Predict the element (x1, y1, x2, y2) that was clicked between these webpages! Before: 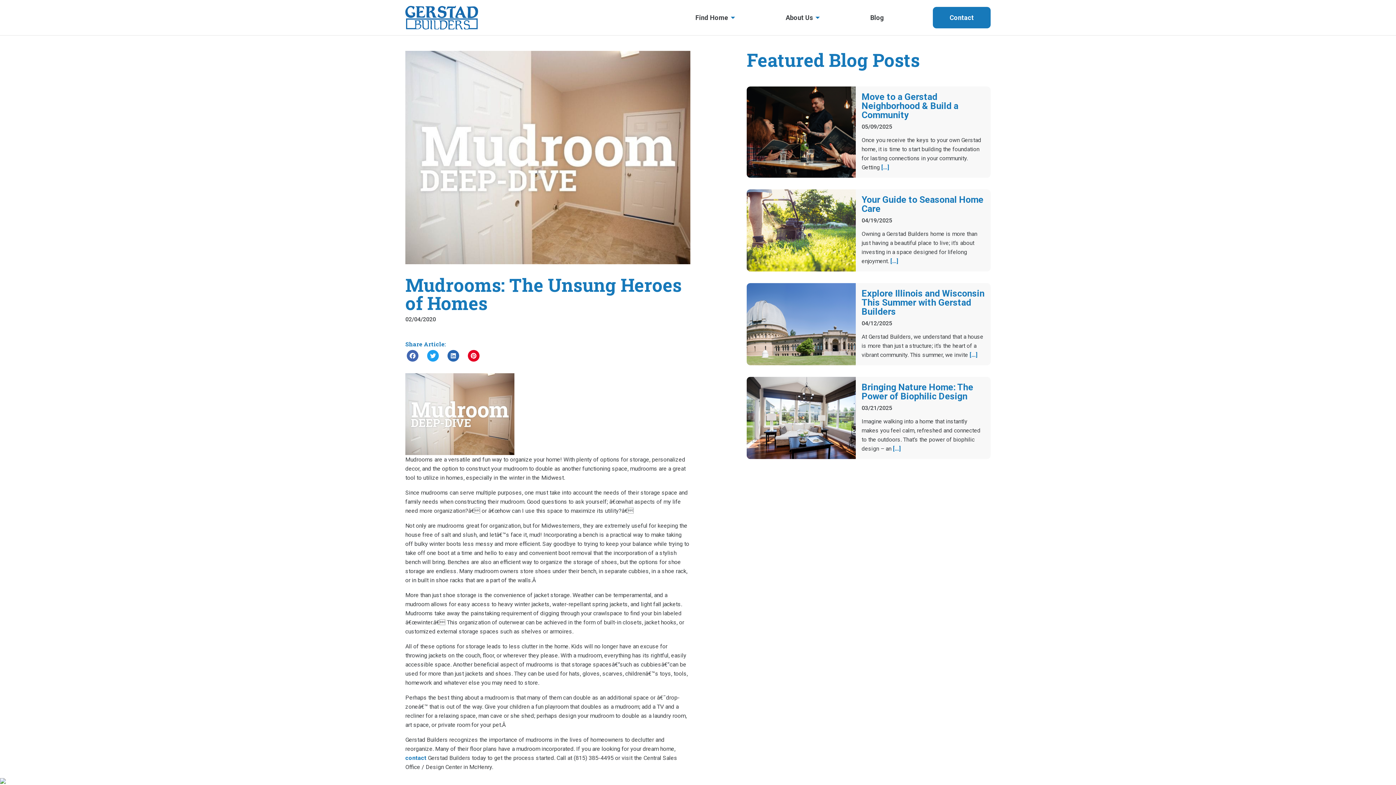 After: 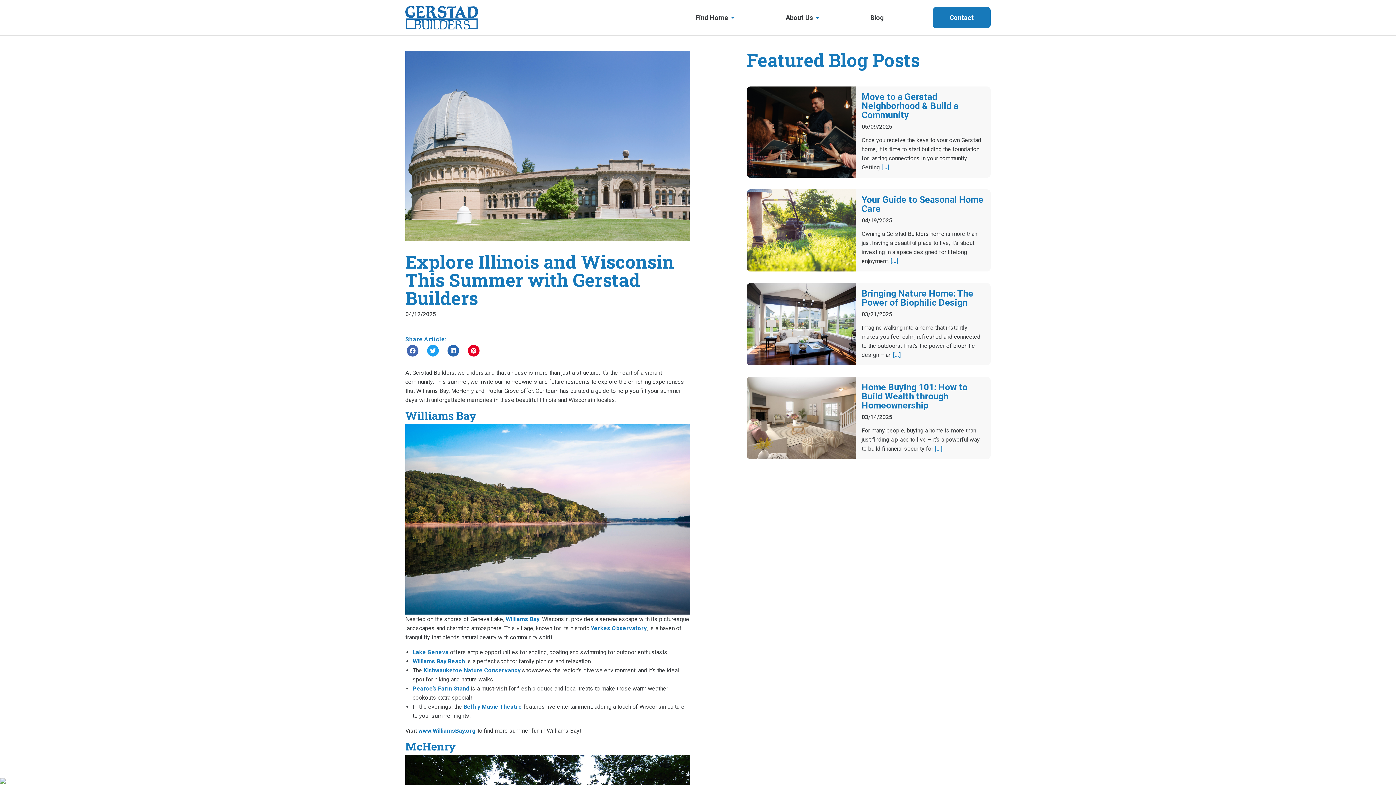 Action: bbox: (861, 288, 984, 317) label: Explore Illinois and Wisconsin This Summer with Gerstad Builders